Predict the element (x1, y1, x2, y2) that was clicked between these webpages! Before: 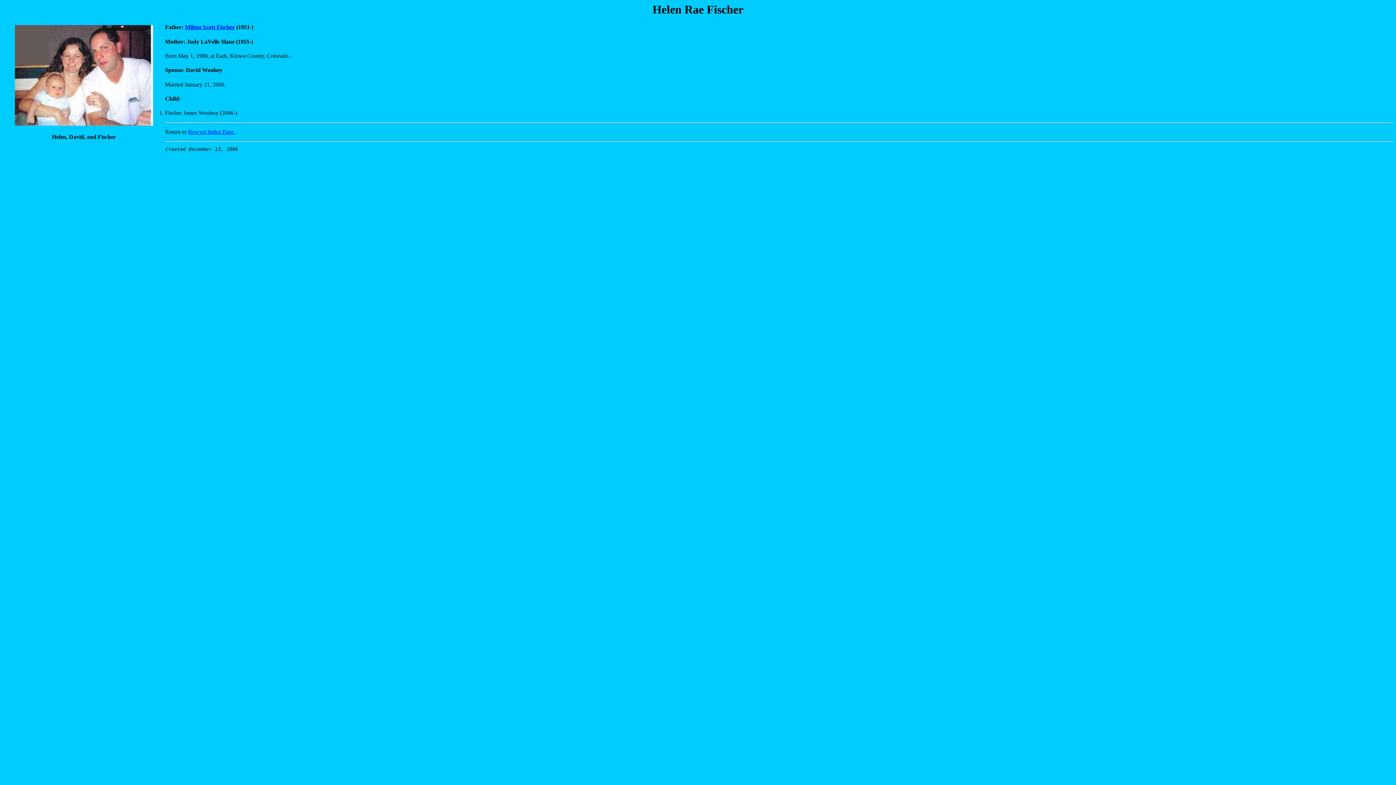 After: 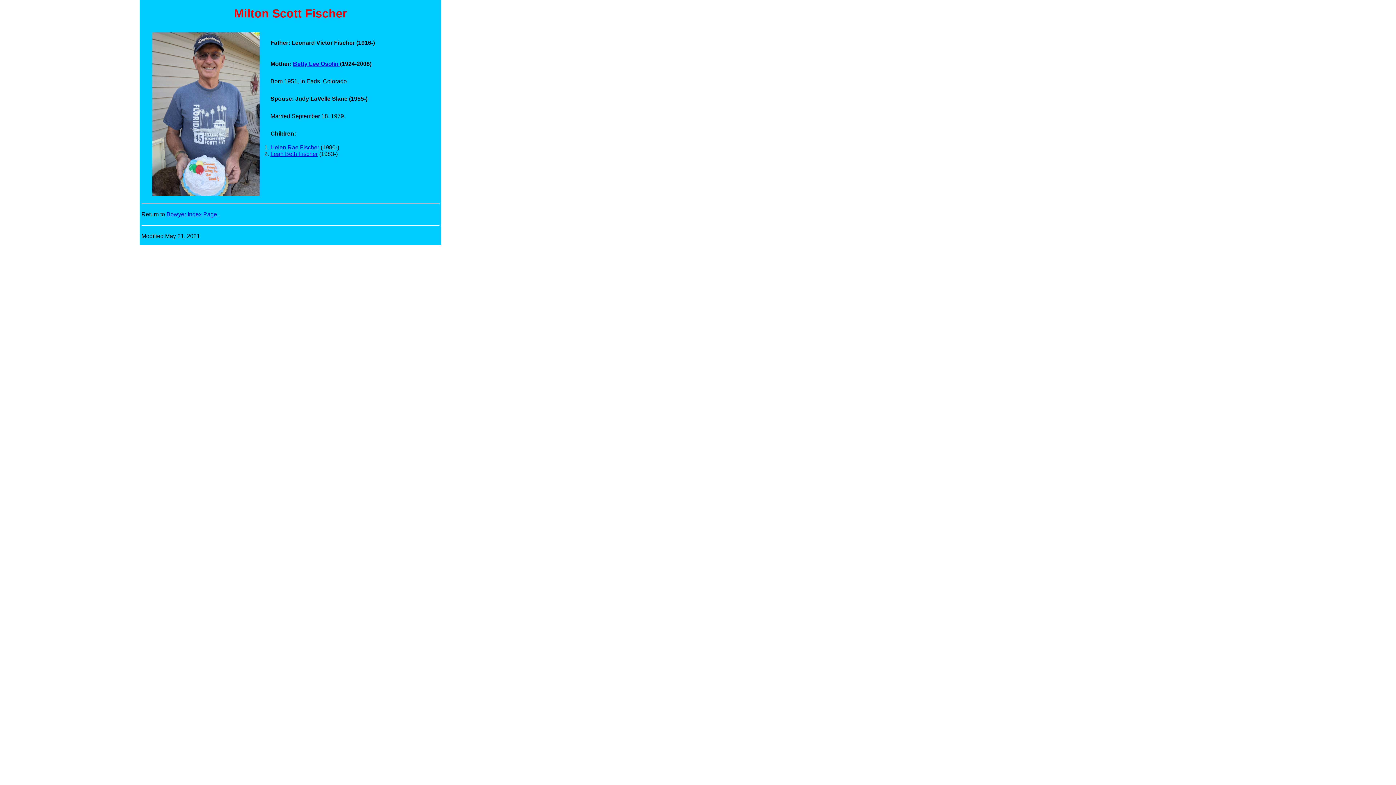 Action: bbox: (185, 24, 234, 30) label: Milton Scott Fischer